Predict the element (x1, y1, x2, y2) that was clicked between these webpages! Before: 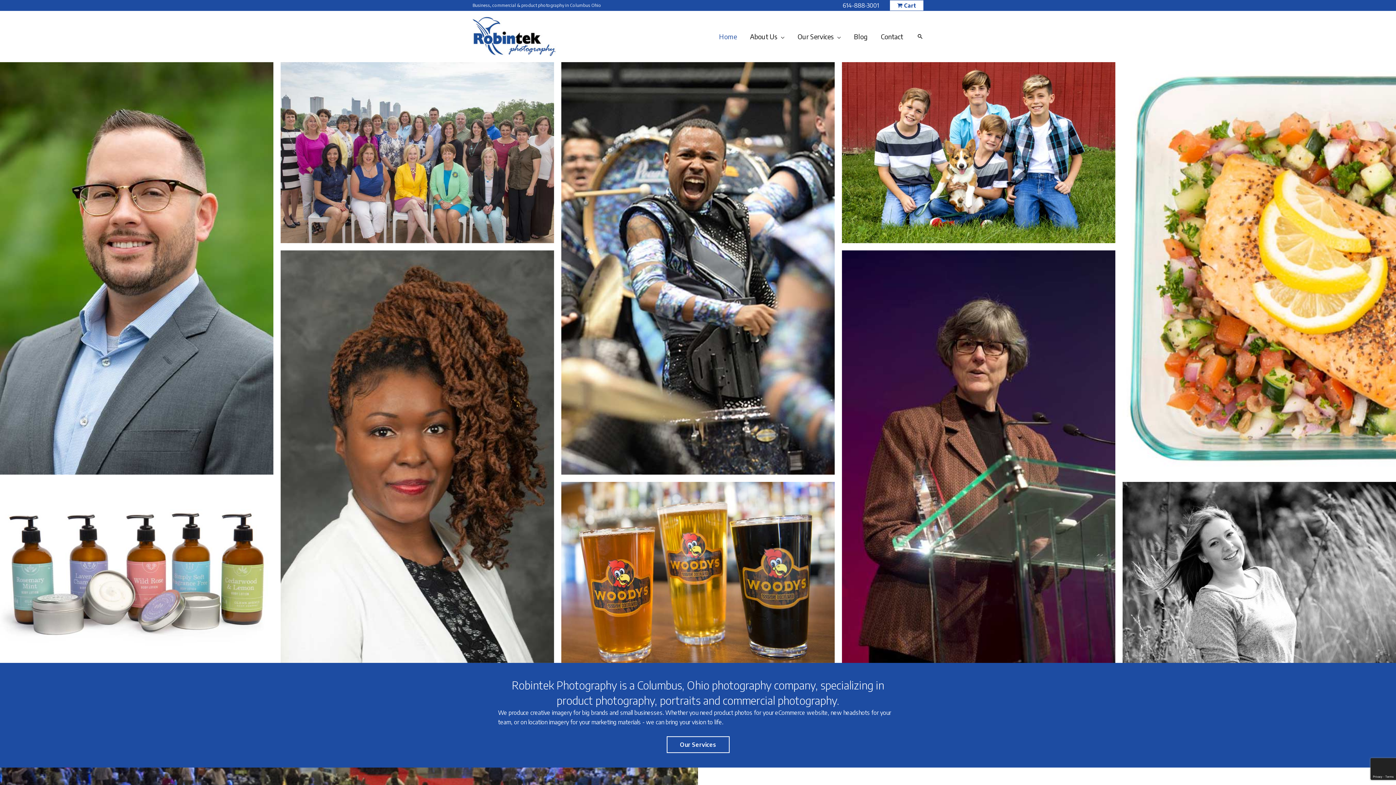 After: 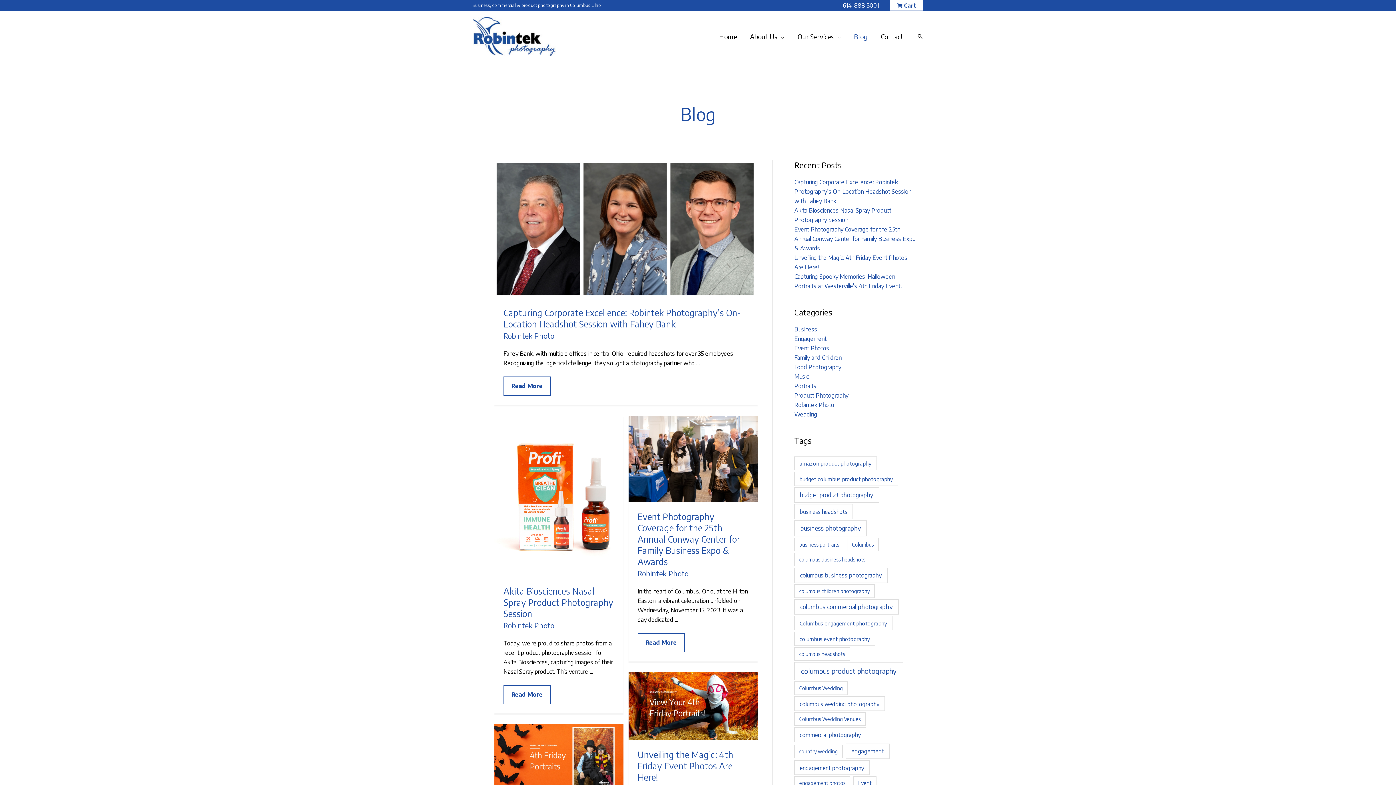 Action: bbox: (847, 23, 874, 49) label: Blog